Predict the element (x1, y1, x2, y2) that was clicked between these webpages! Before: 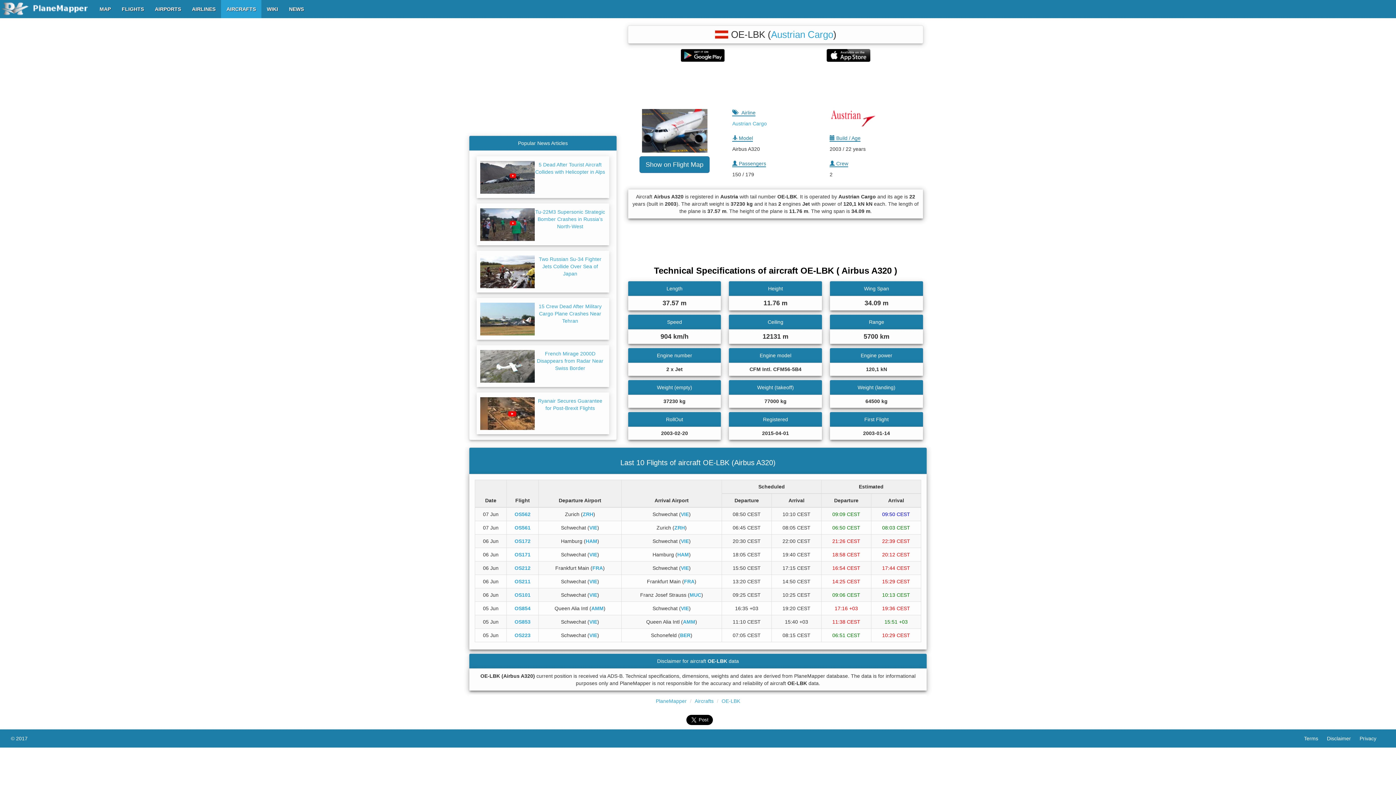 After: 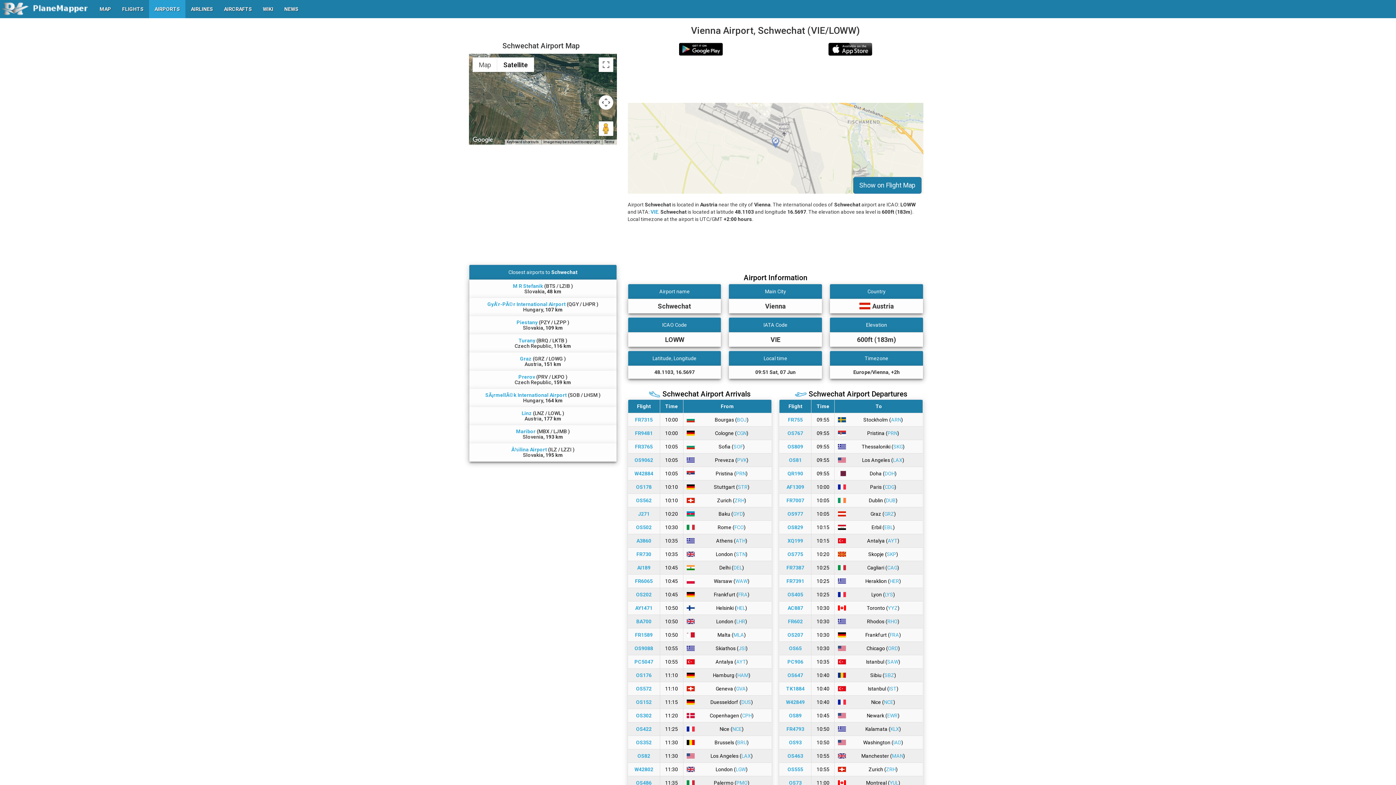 Action: label: VIE bbox: (589, 552, 597, 557)